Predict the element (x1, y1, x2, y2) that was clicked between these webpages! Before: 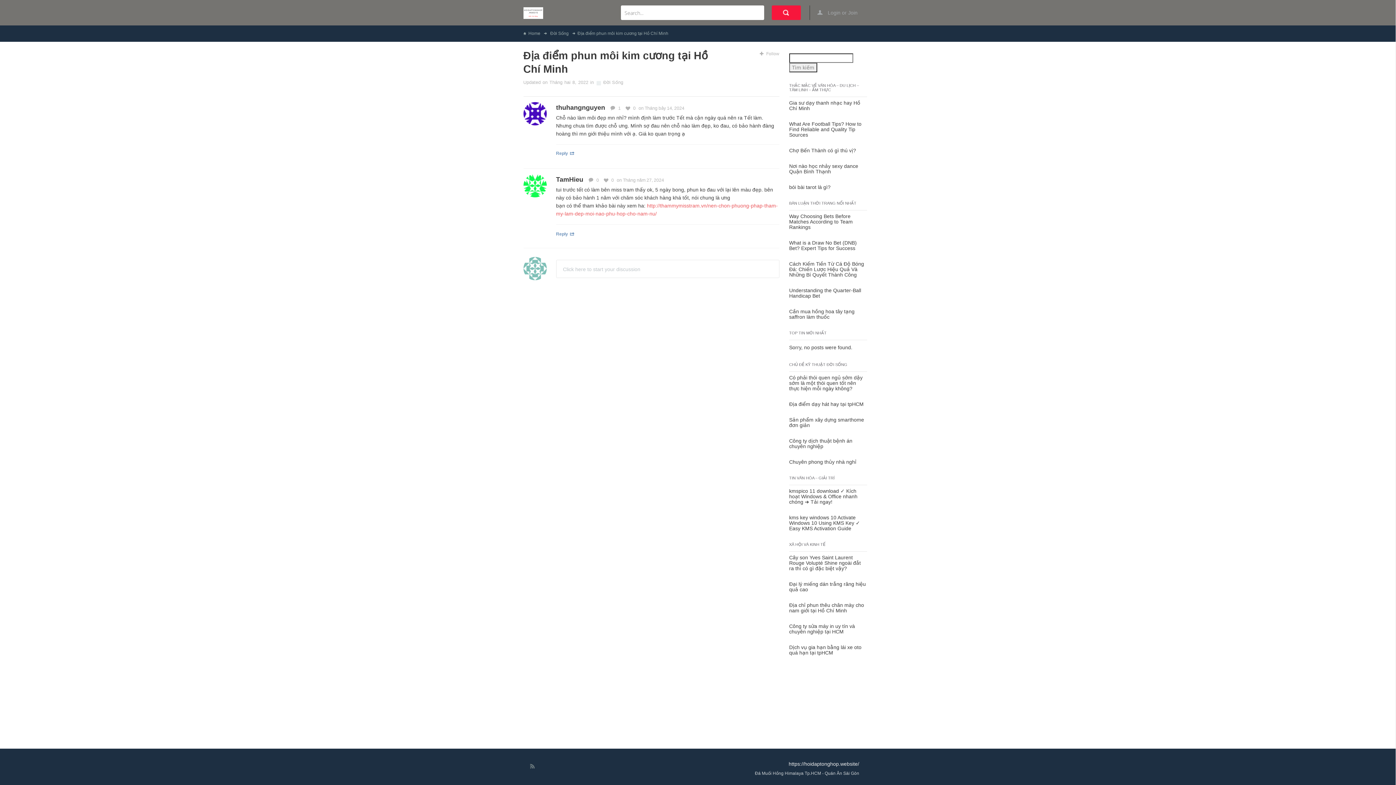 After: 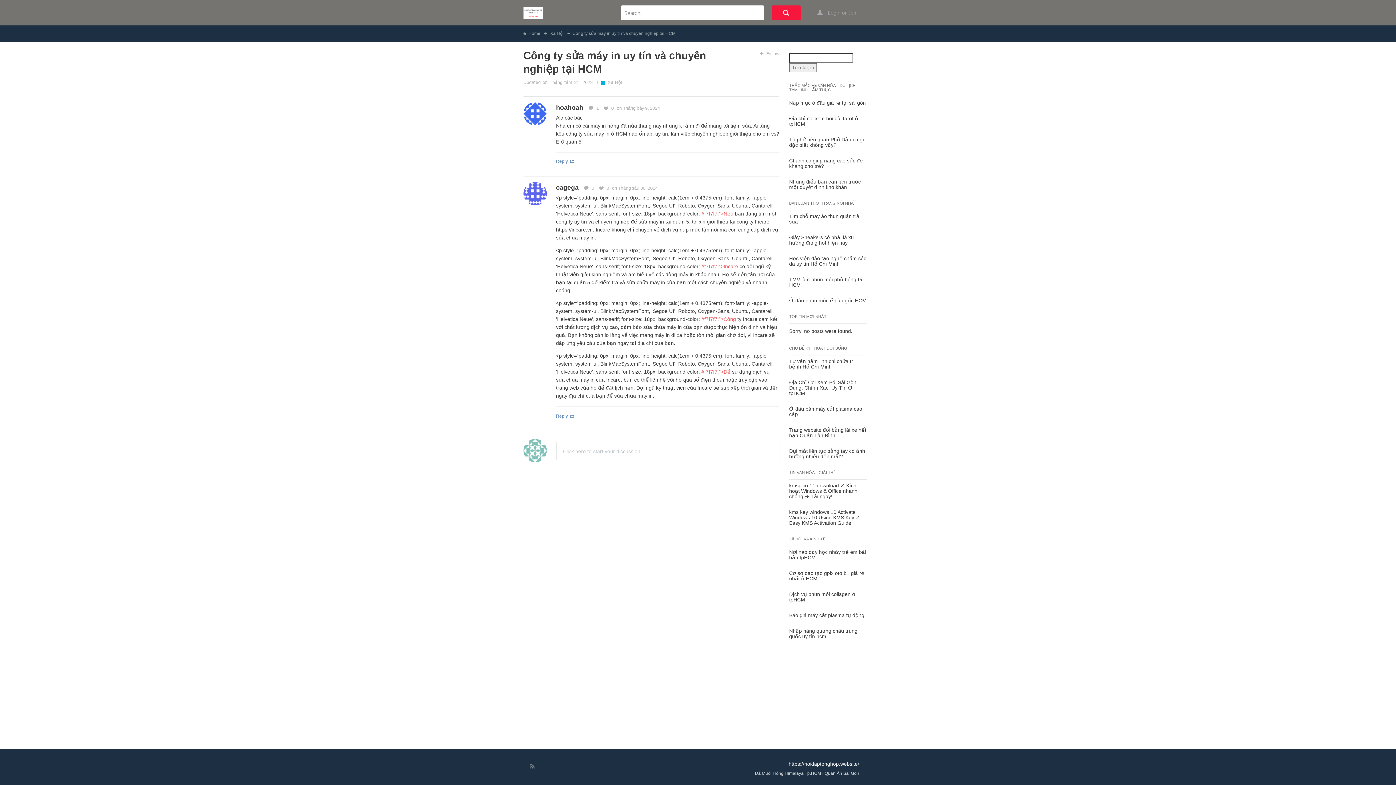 Action: label: Công ty sửa máy in uy tín và chuyên nghiệp tại HCM bbox: (789, 623, 855, 634)